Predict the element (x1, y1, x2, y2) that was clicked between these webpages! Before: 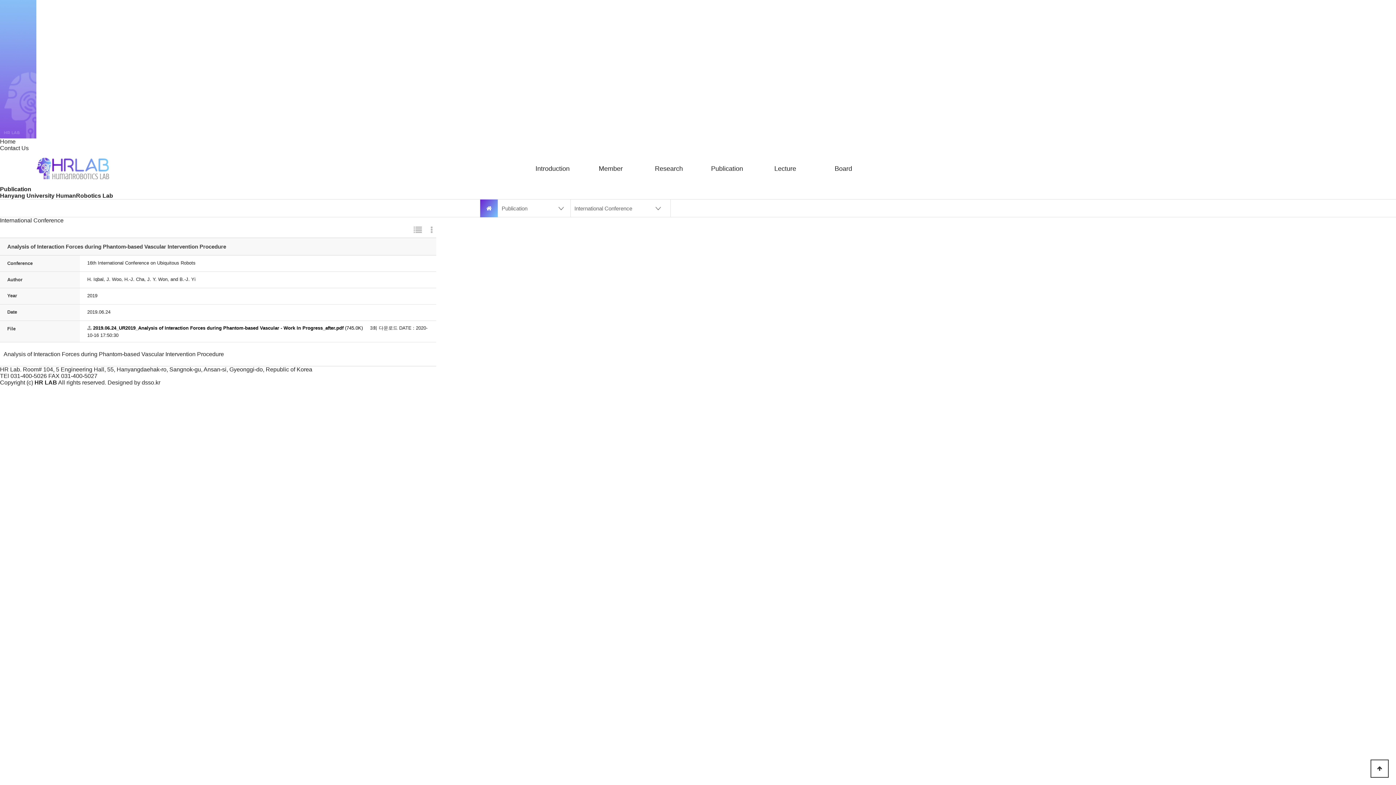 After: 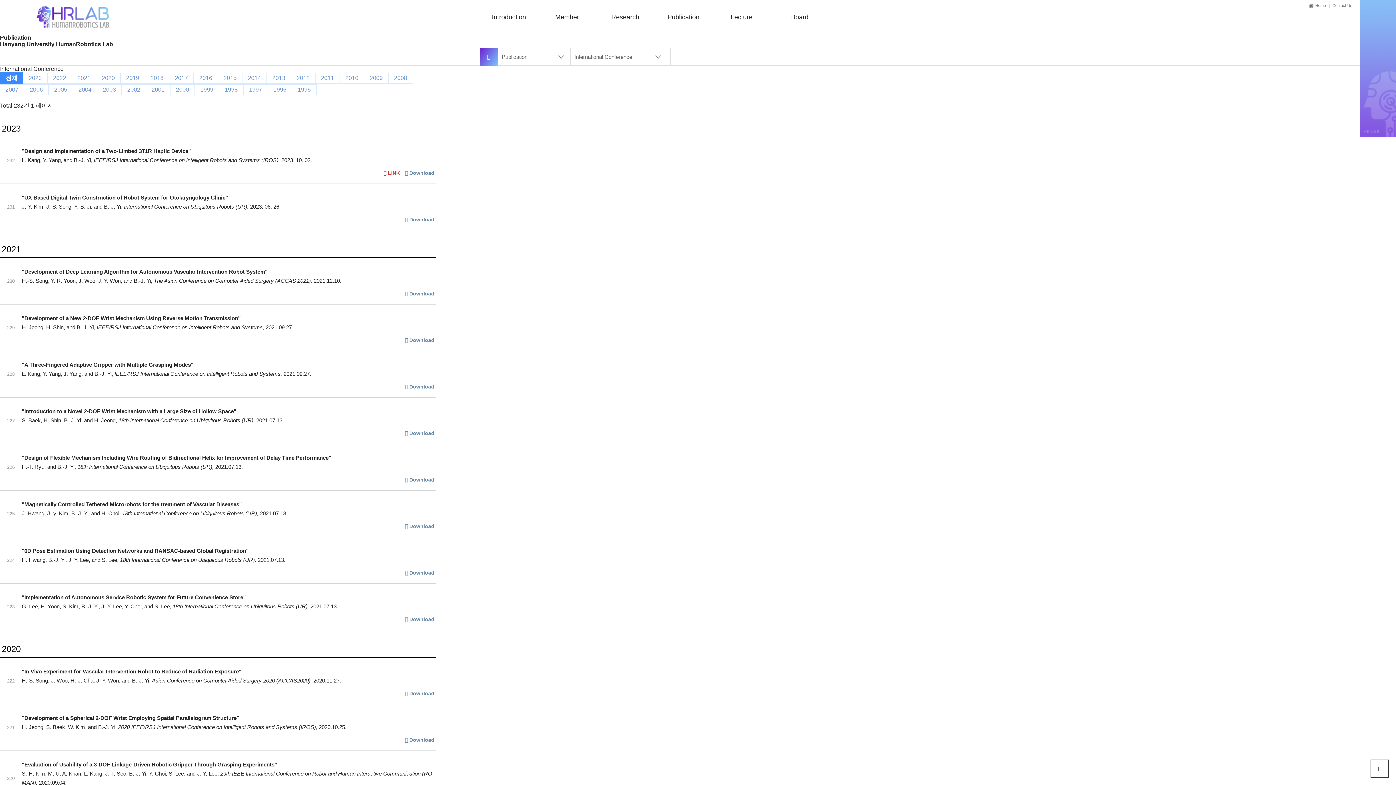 Action: bbox: (410, 224, 425, 236) label: 목록